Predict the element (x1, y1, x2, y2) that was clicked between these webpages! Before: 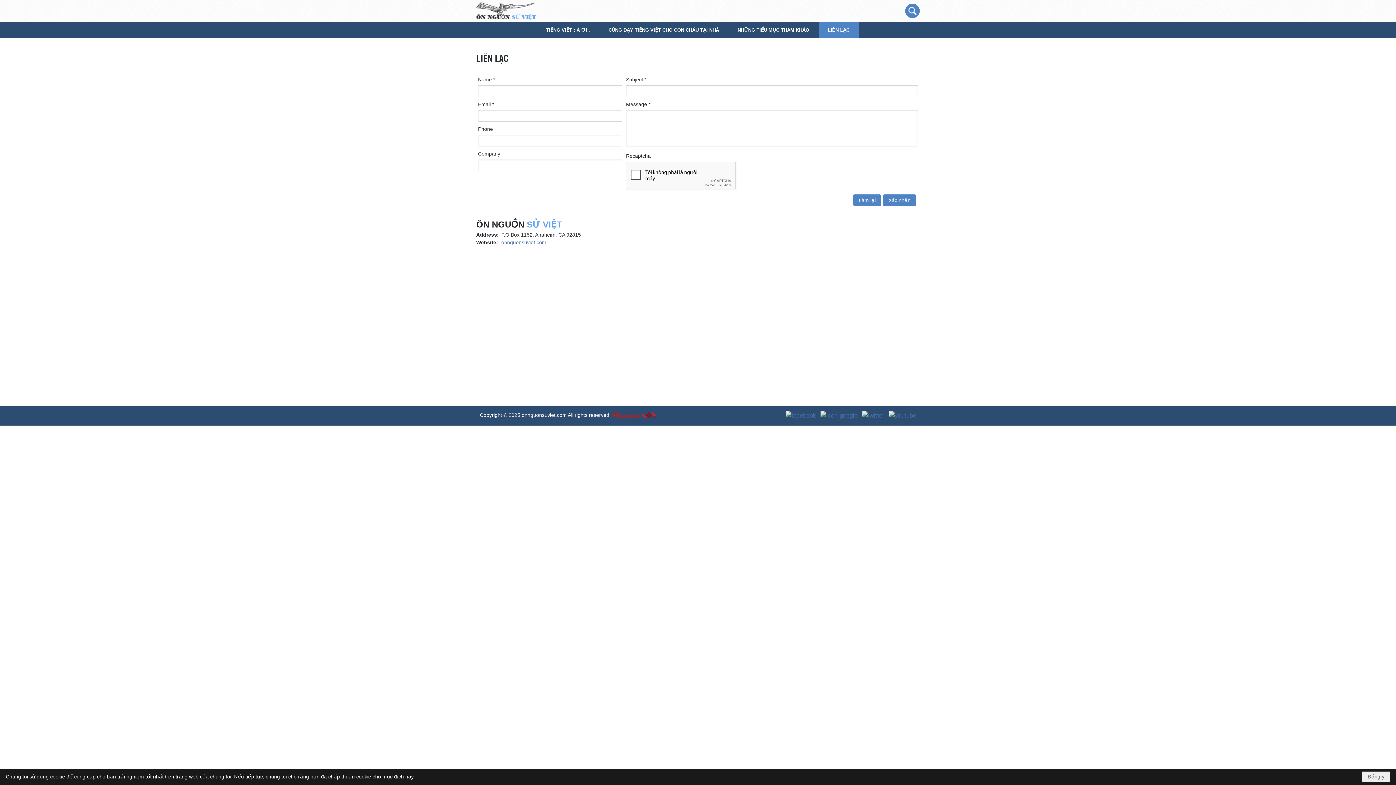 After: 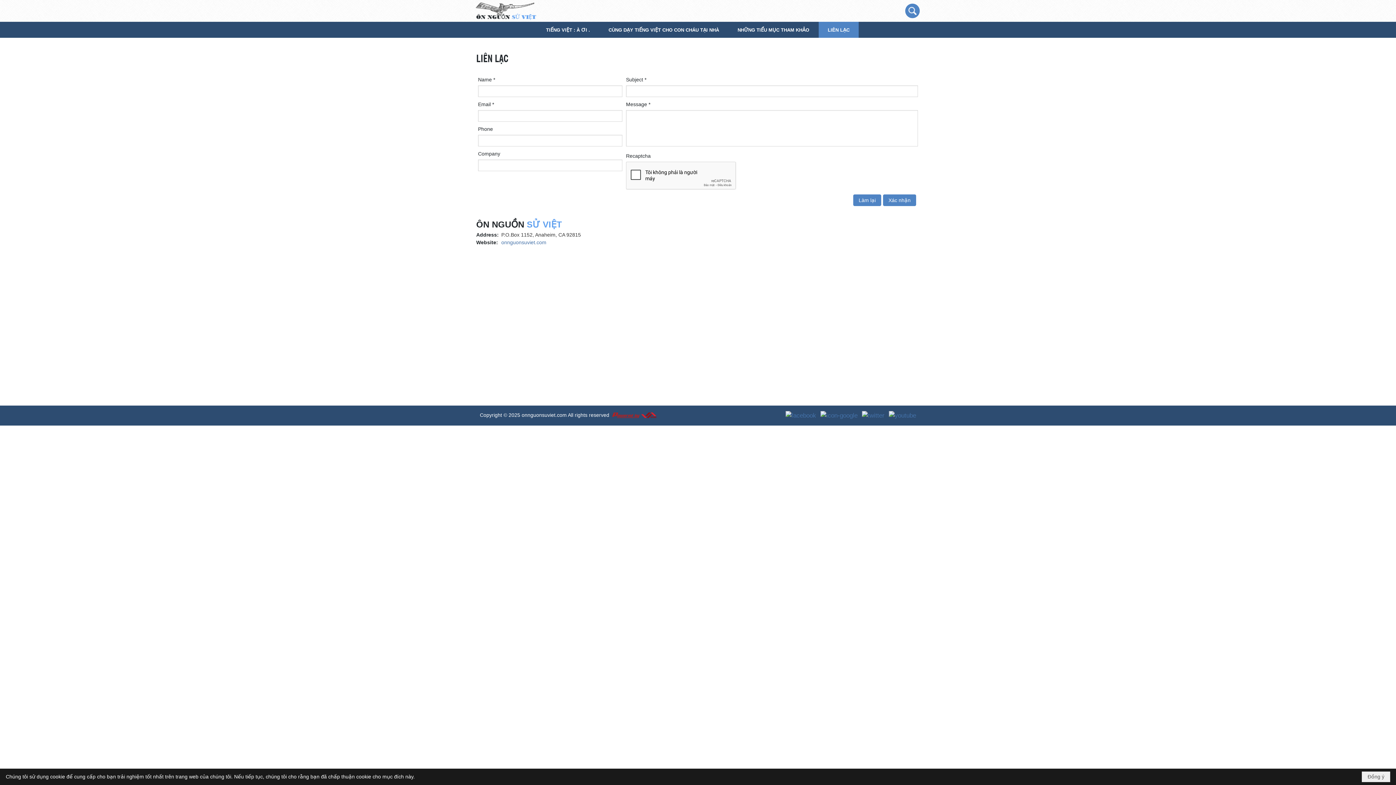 Action: label: onnguonsuviet.com bbox: (521, 412, 566, 418)